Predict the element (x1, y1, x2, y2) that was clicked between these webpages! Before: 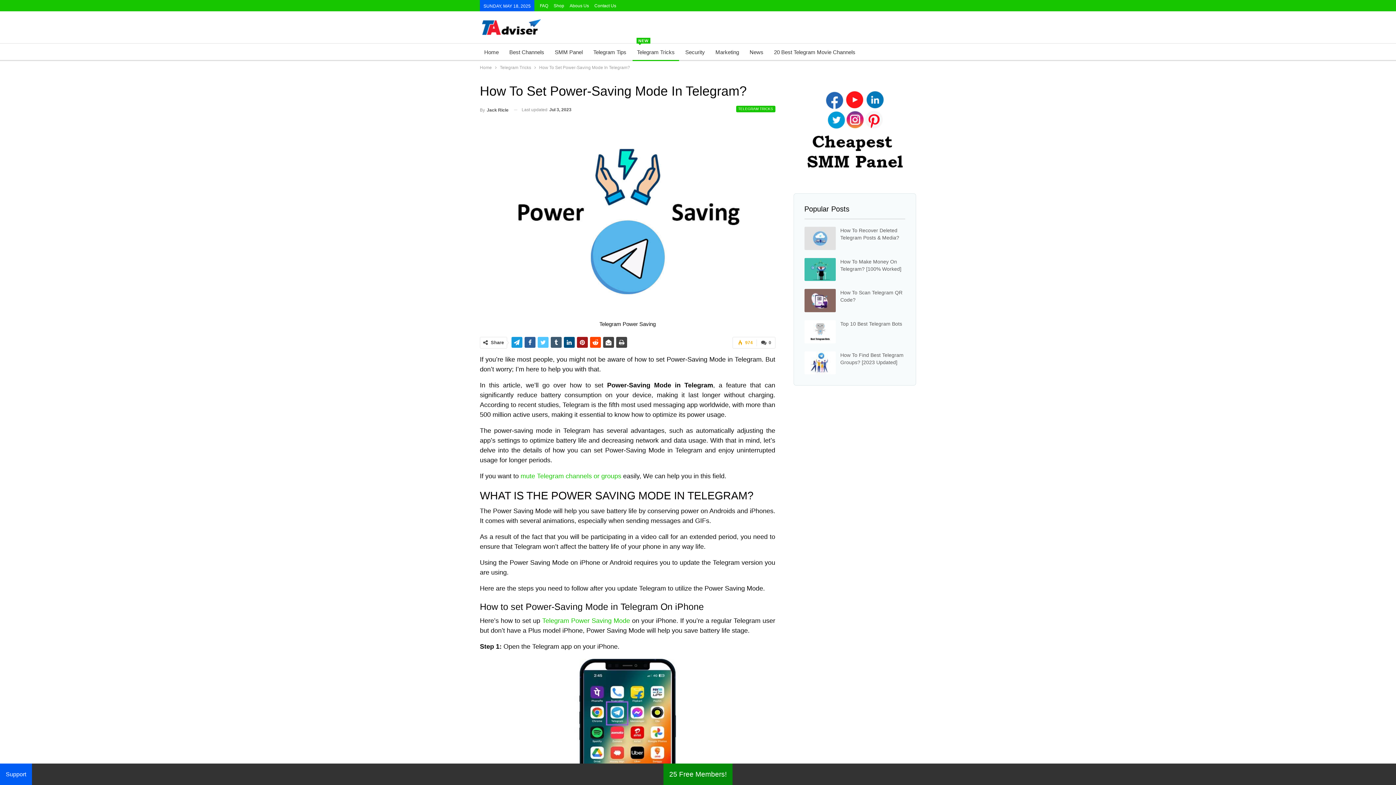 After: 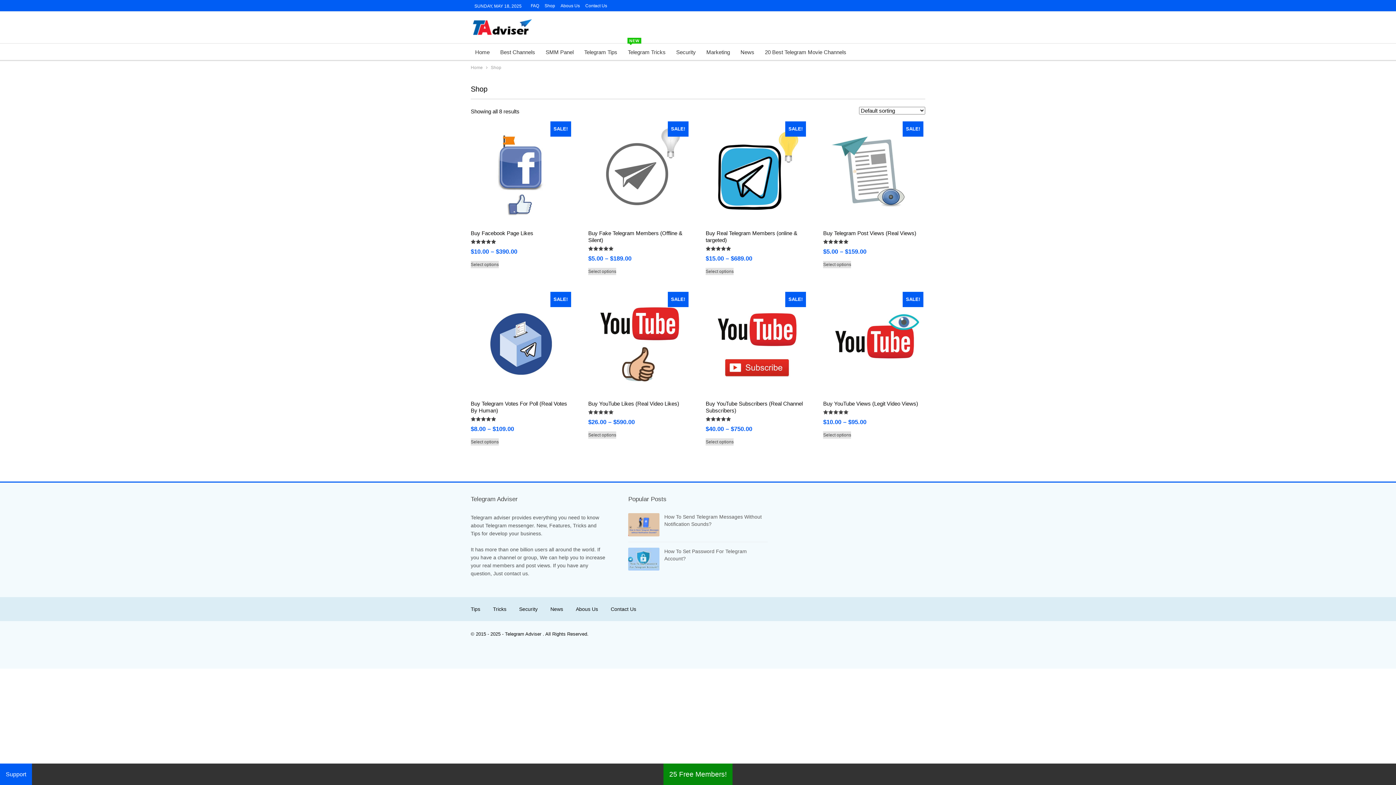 Action: bbox: (553, 3, 564, 8) label: Shop